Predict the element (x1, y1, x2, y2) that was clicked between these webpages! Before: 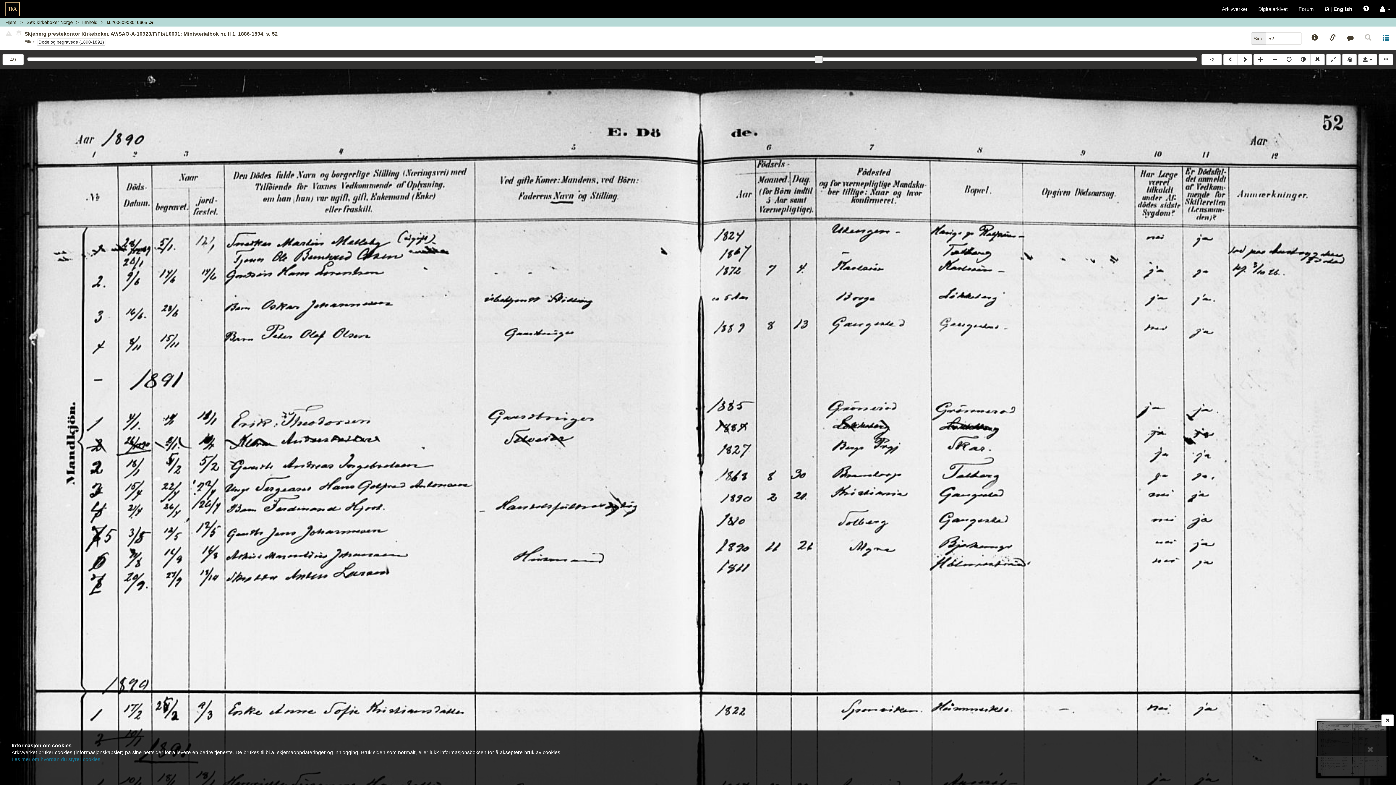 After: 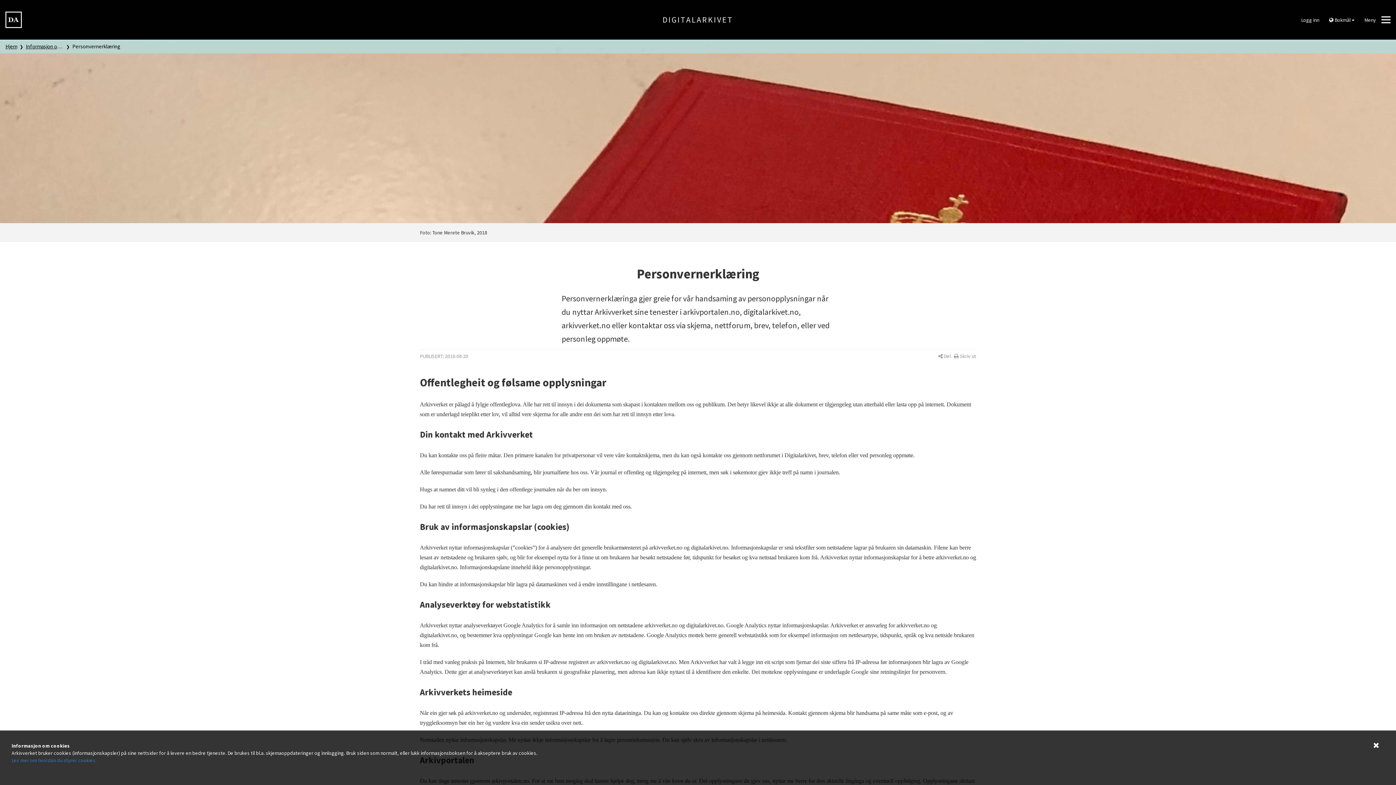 Action: bbox: (11, 756, 101, 762) label: Les mer om hvordan du styrer cookies.